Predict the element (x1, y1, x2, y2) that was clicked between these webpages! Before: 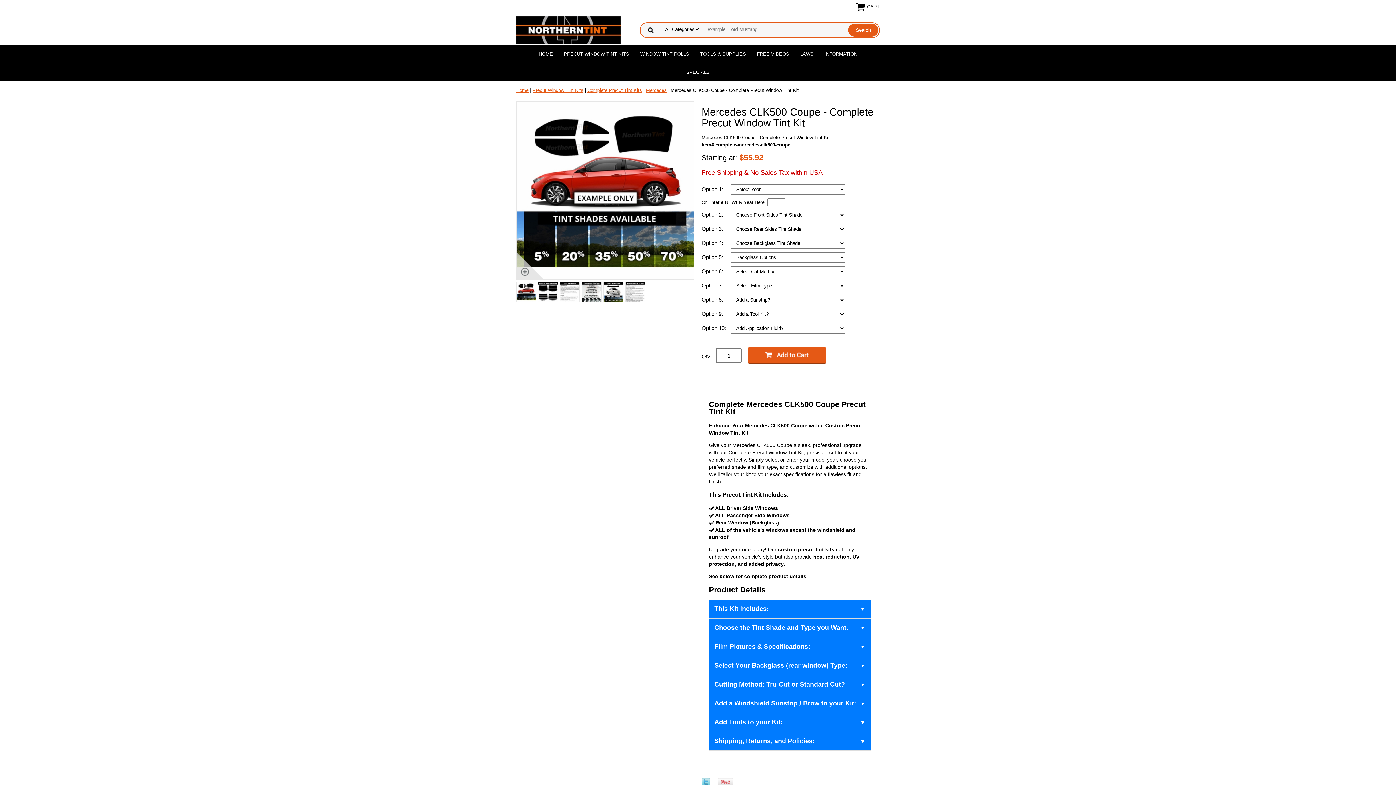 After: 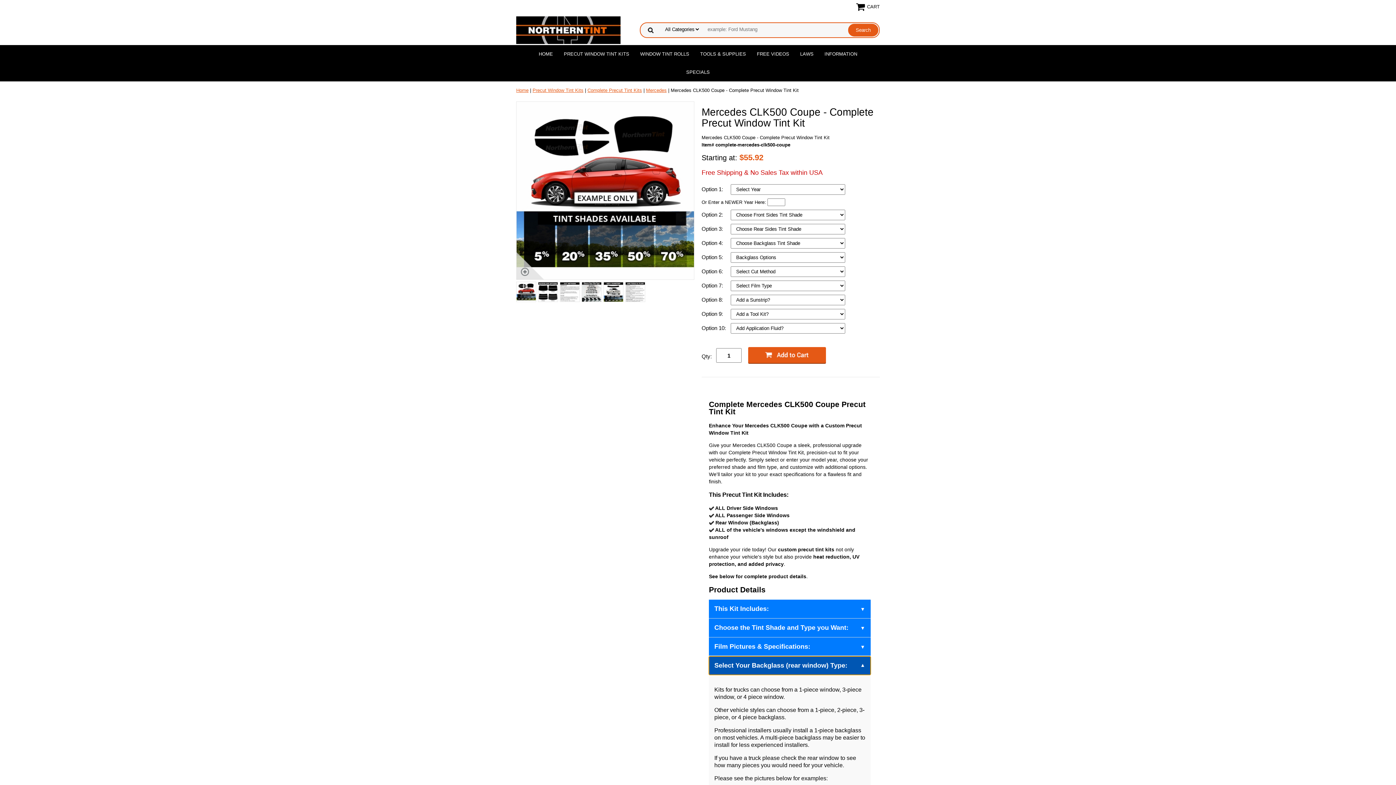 Action: bbox: (709, 656, 870, 675) label: Select Your Backglass (rear window) Type: